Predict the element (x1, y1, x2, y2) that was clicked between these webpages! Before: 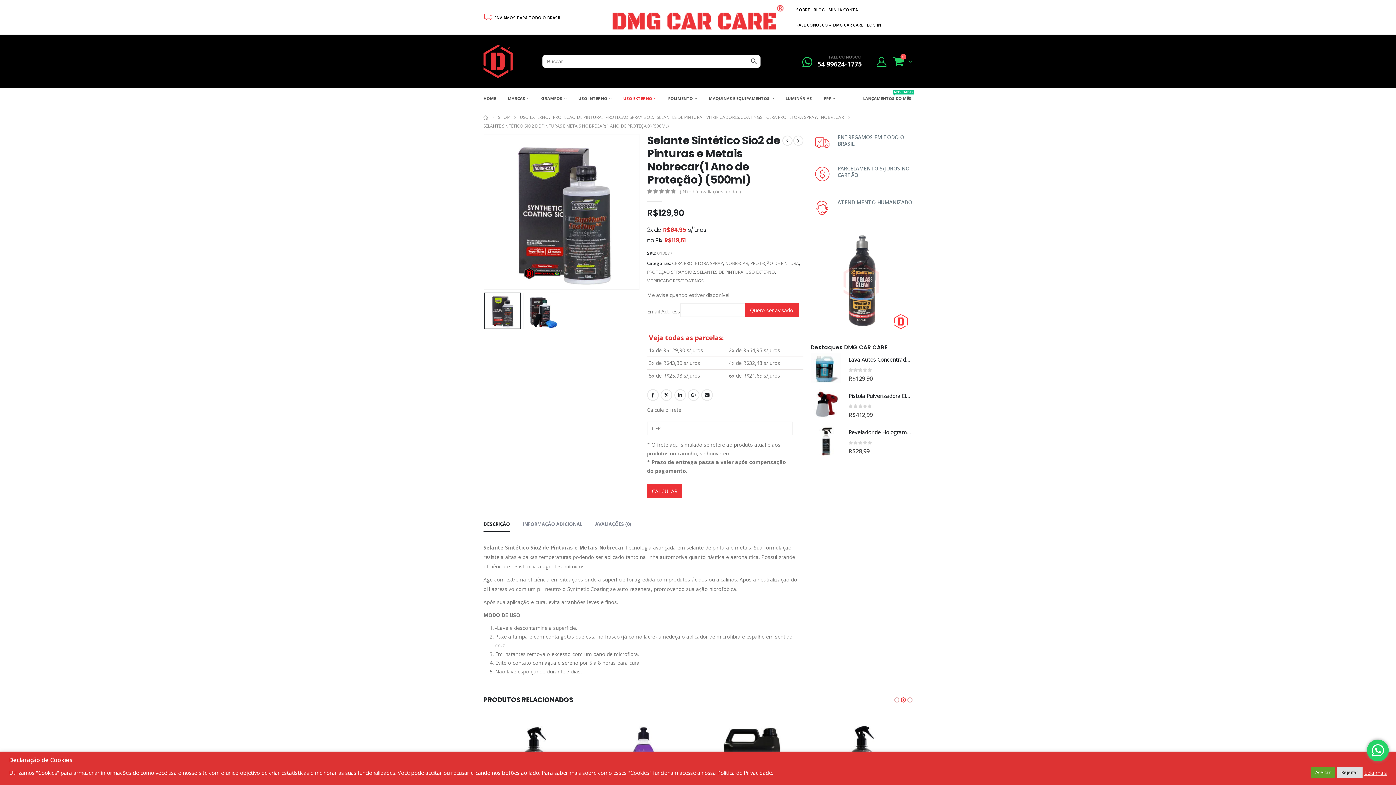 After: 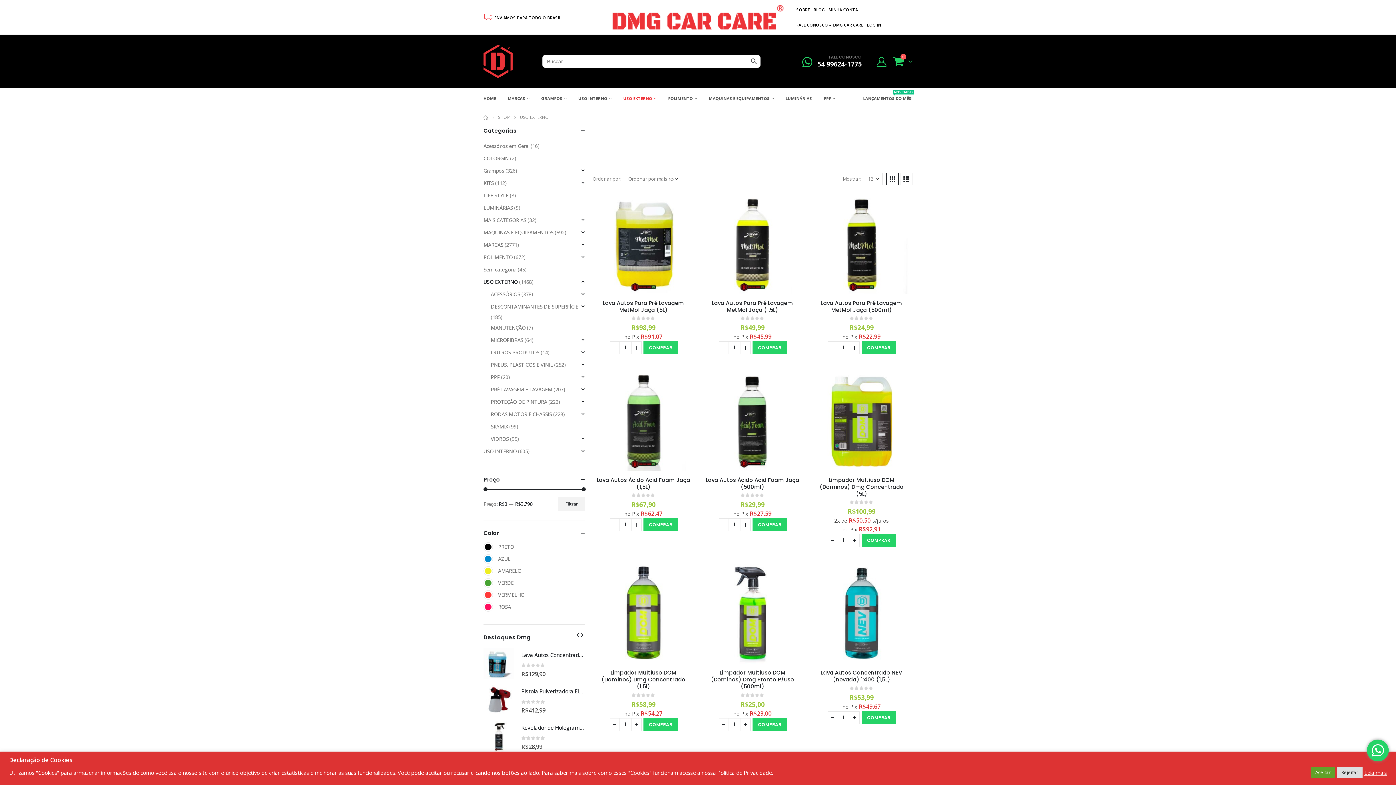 Action: bbox: (520, 113, 549, 121) label: USO EXTERNO